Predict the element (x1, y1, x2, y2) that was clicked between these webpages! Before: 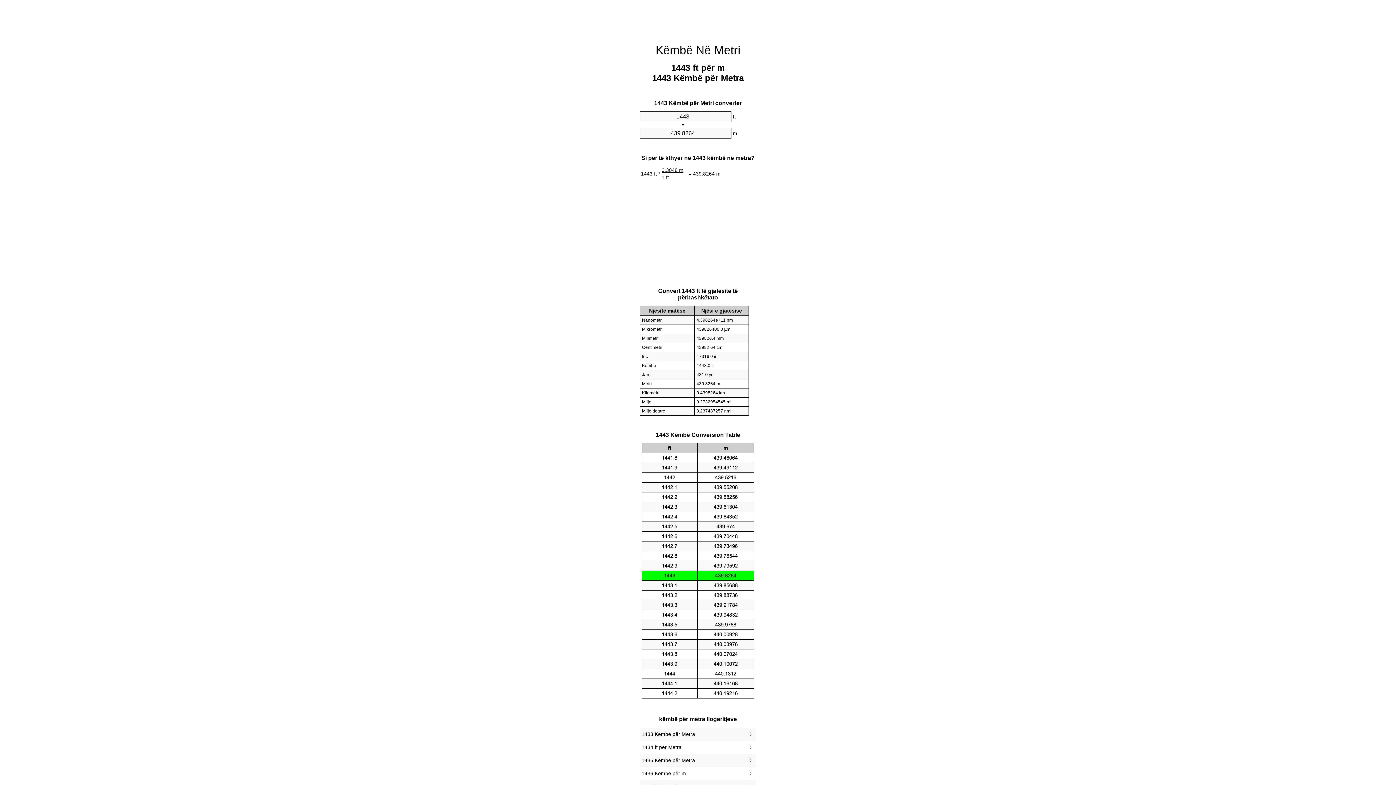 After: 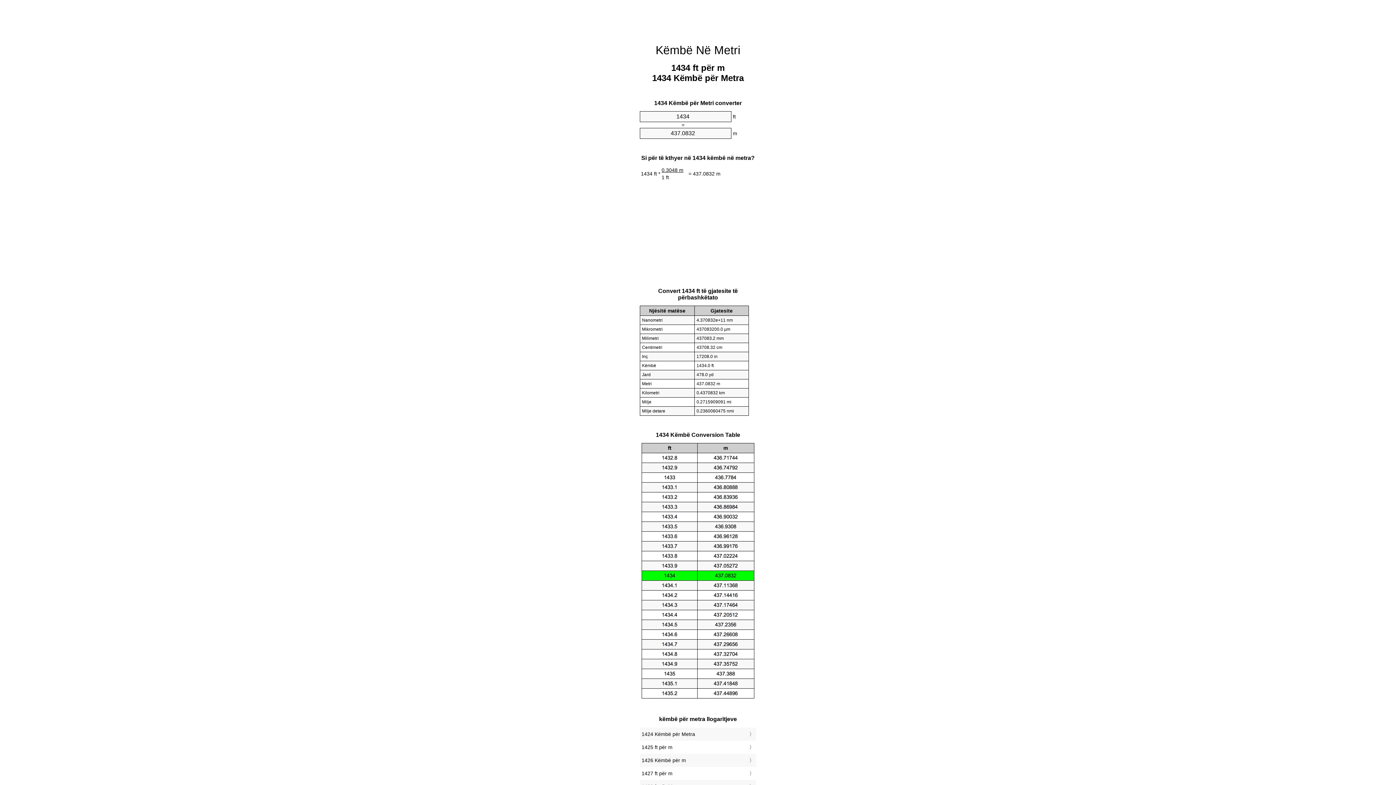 Action: label: 1434 ft për Metra bbox: (641, 743, 754, 752)